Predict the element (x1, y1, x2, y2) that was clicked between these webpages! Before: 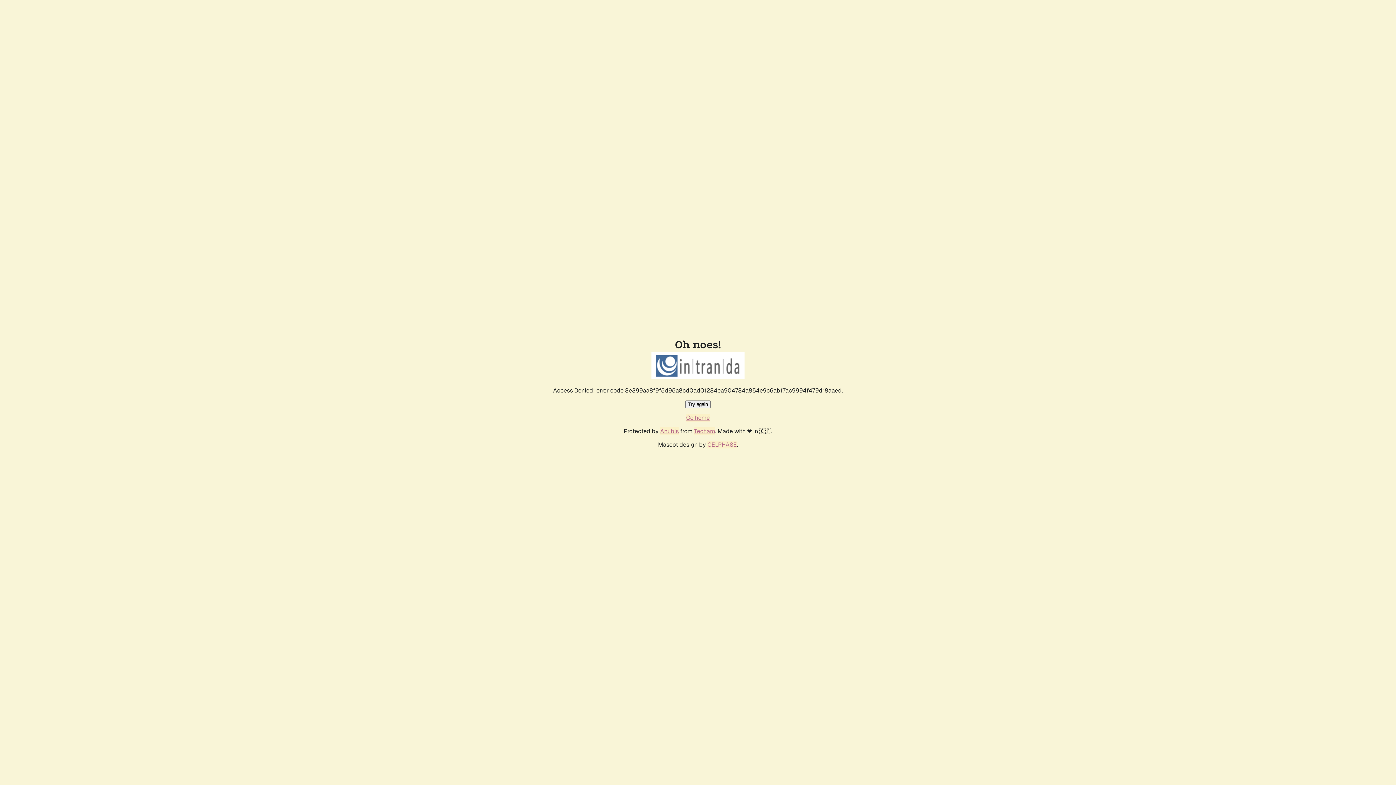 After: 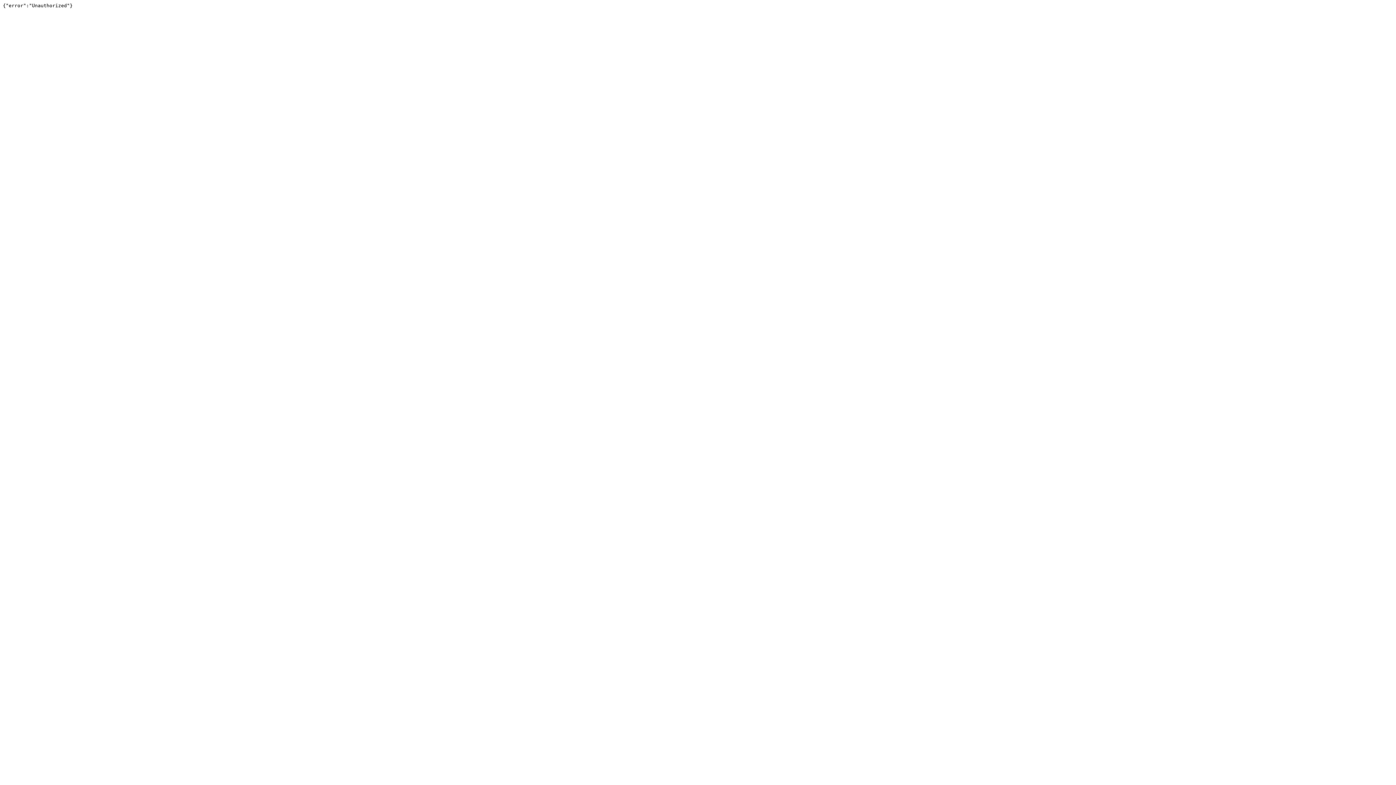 Action: label: Techaro bbox: (694, 427, 715, 435)